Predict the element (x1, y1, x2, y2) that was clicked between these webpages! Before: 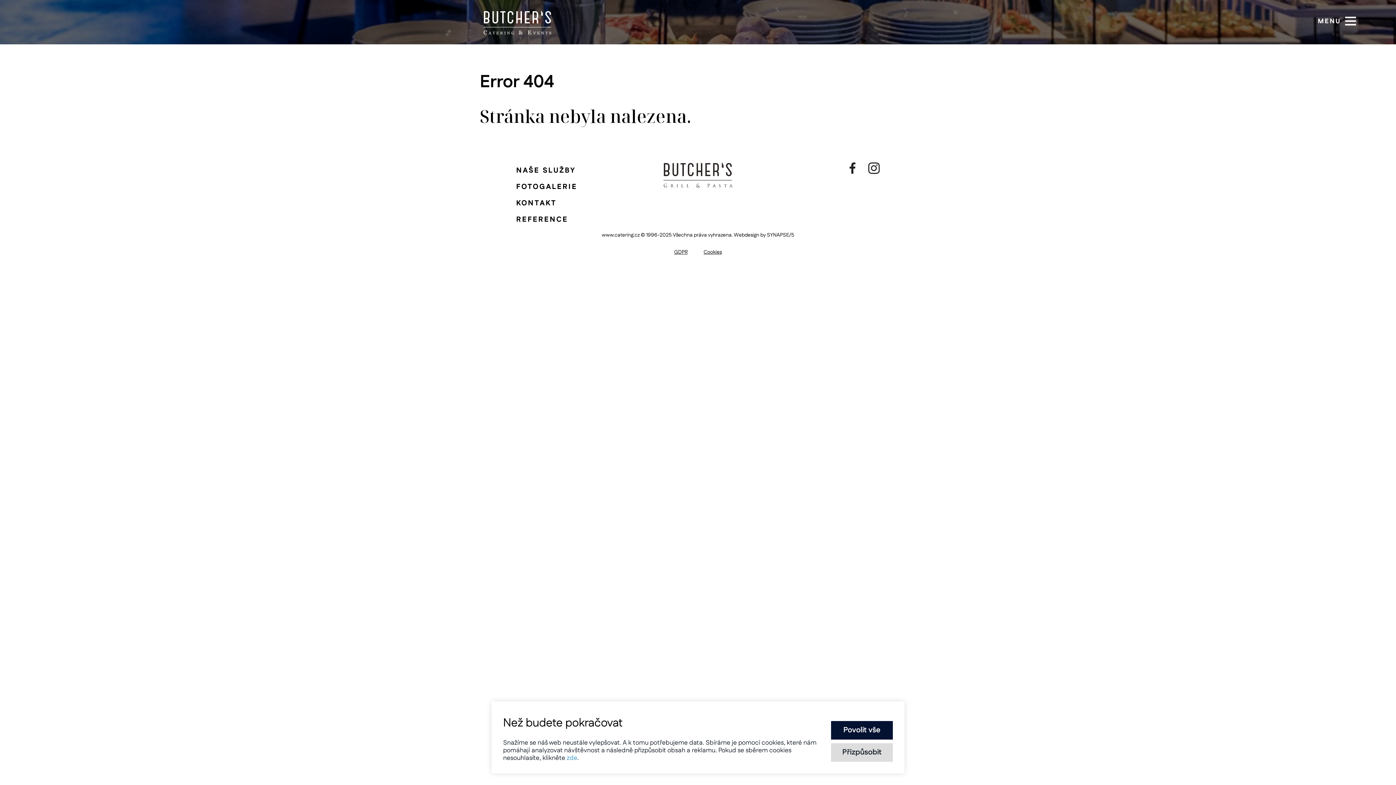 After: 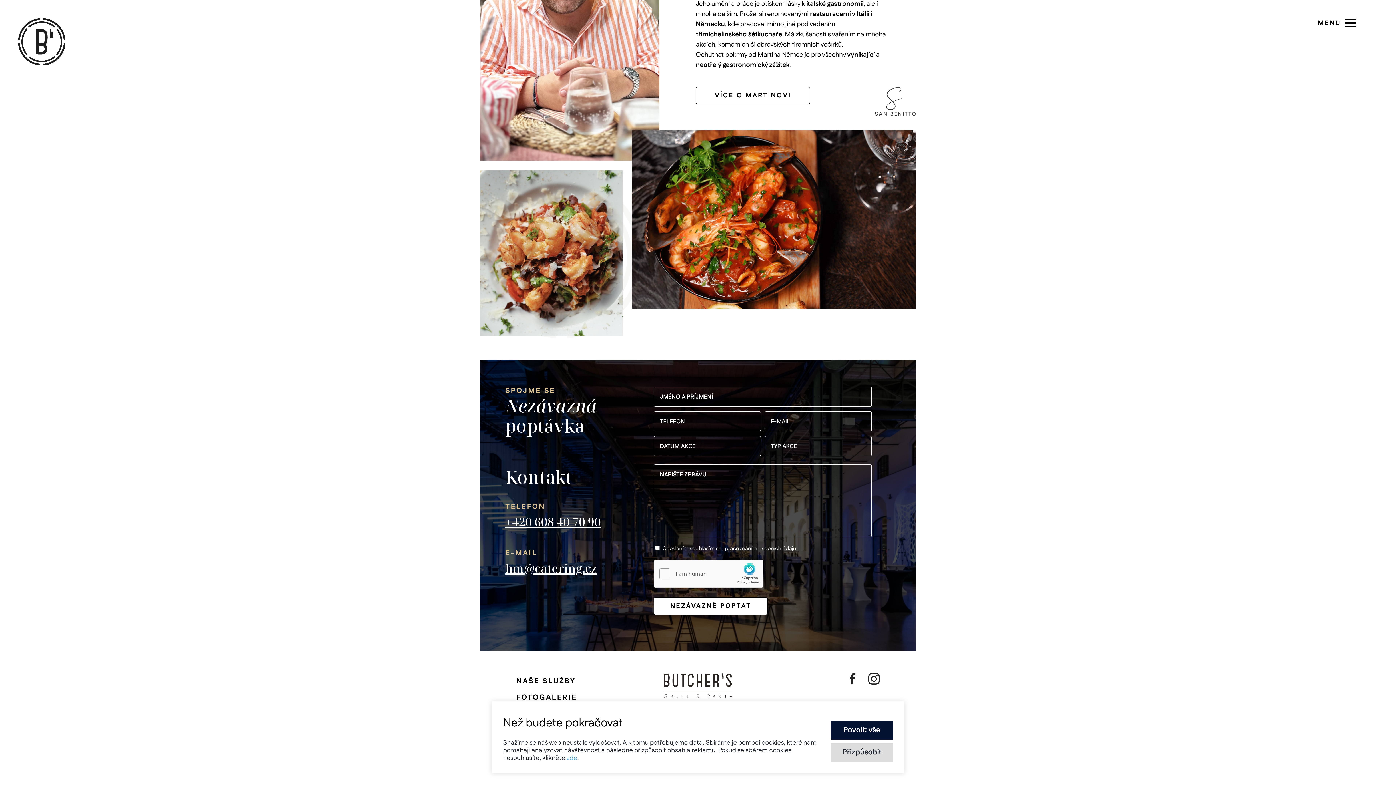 Action: bbox: (516, 198, 556, 208) label: KONTAKT